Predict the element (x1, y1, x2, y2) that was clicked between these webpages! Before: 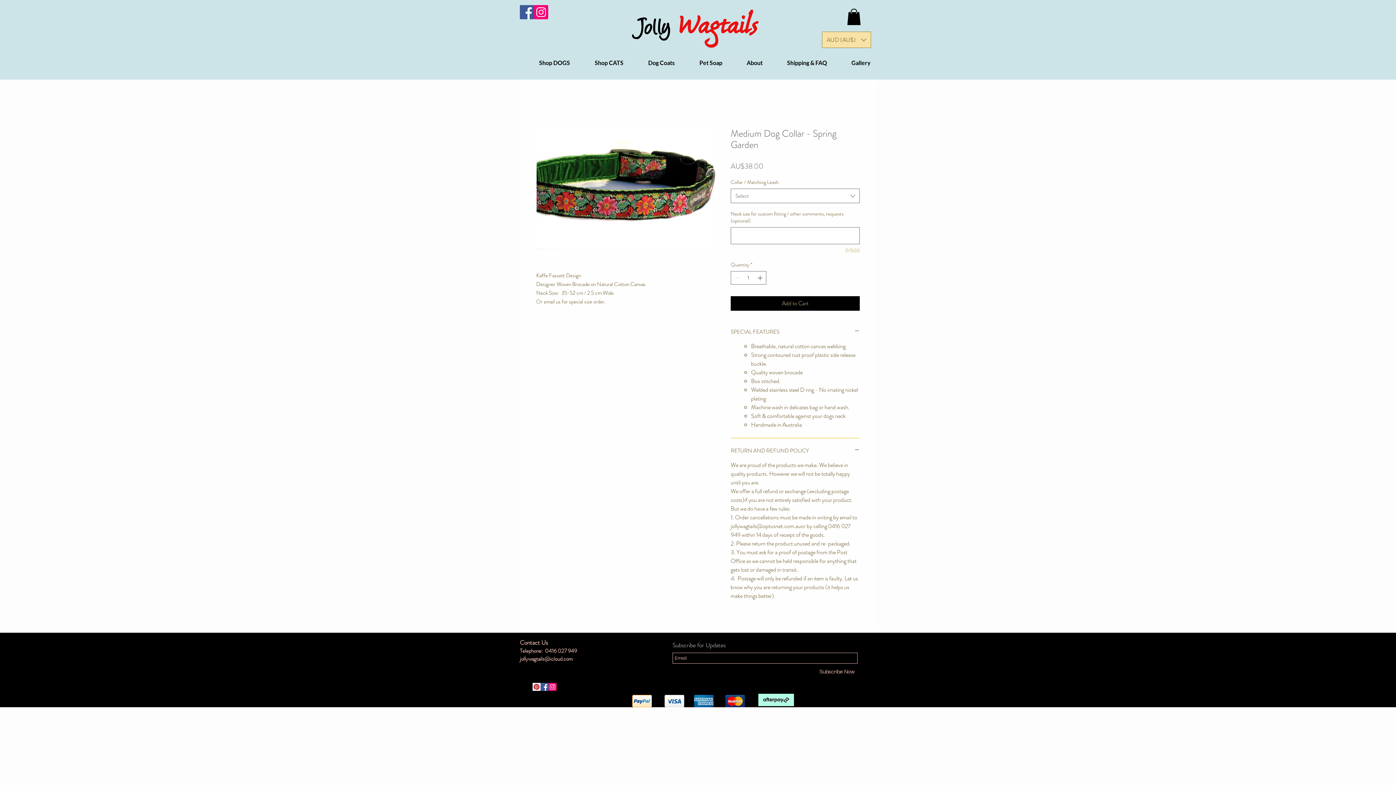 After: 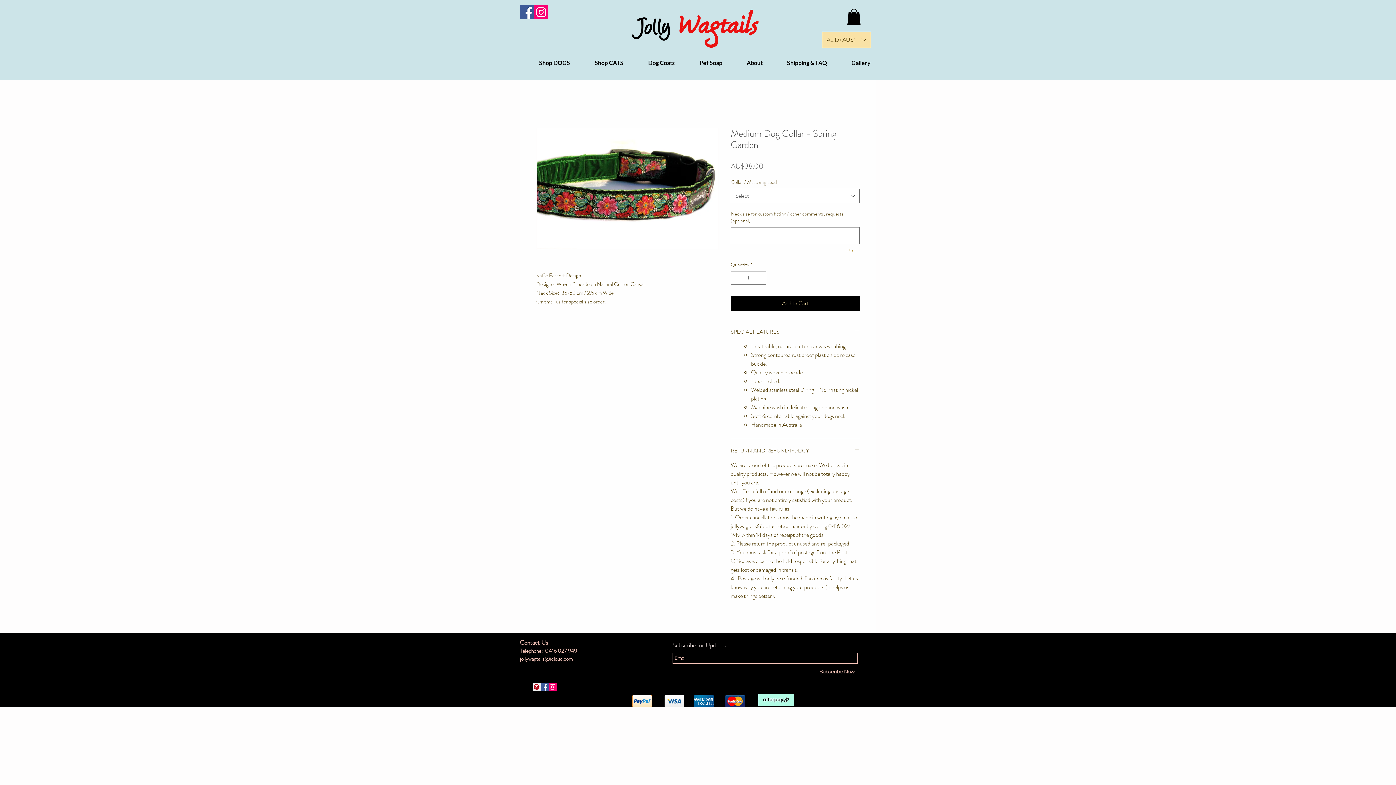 Action: label: Jolly Wagtails bbox: (637, 7, 758, 42)